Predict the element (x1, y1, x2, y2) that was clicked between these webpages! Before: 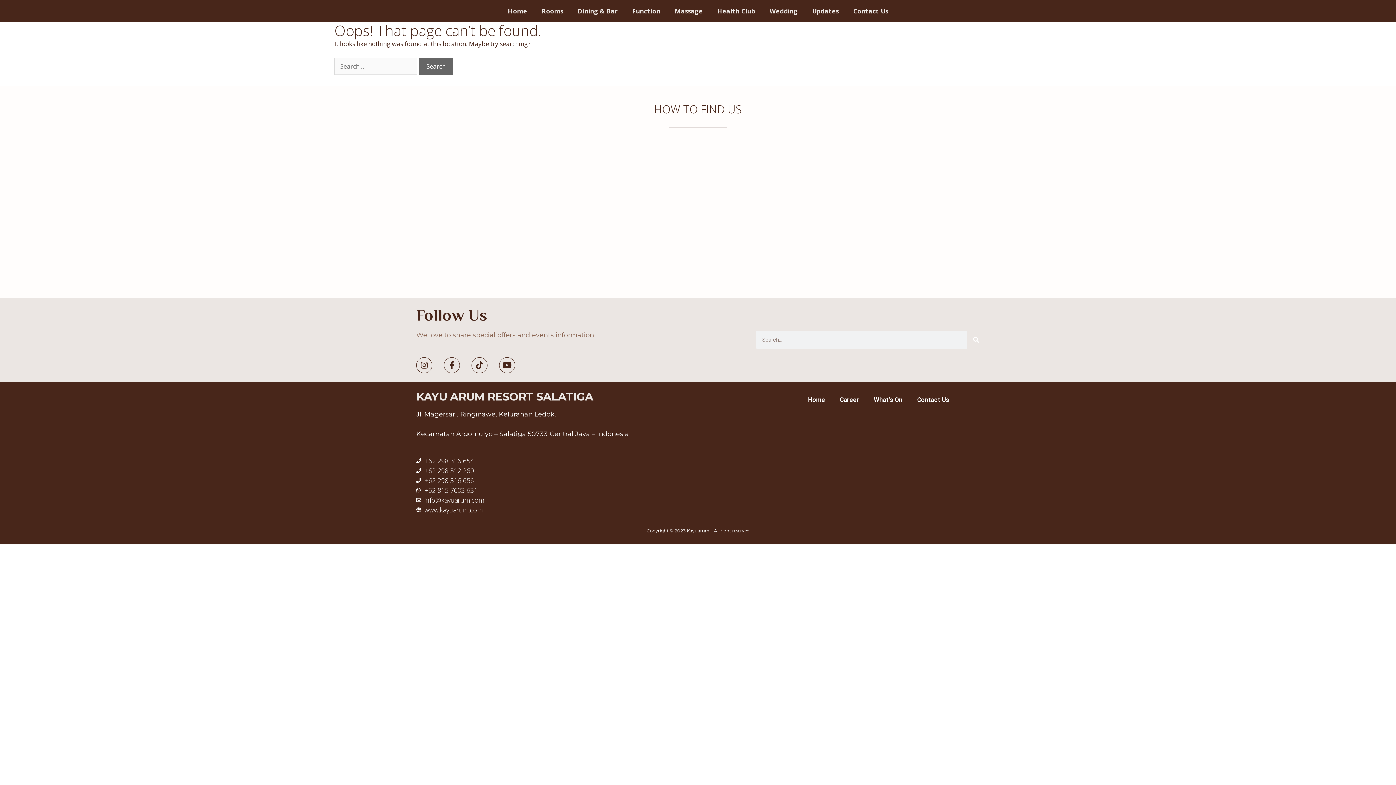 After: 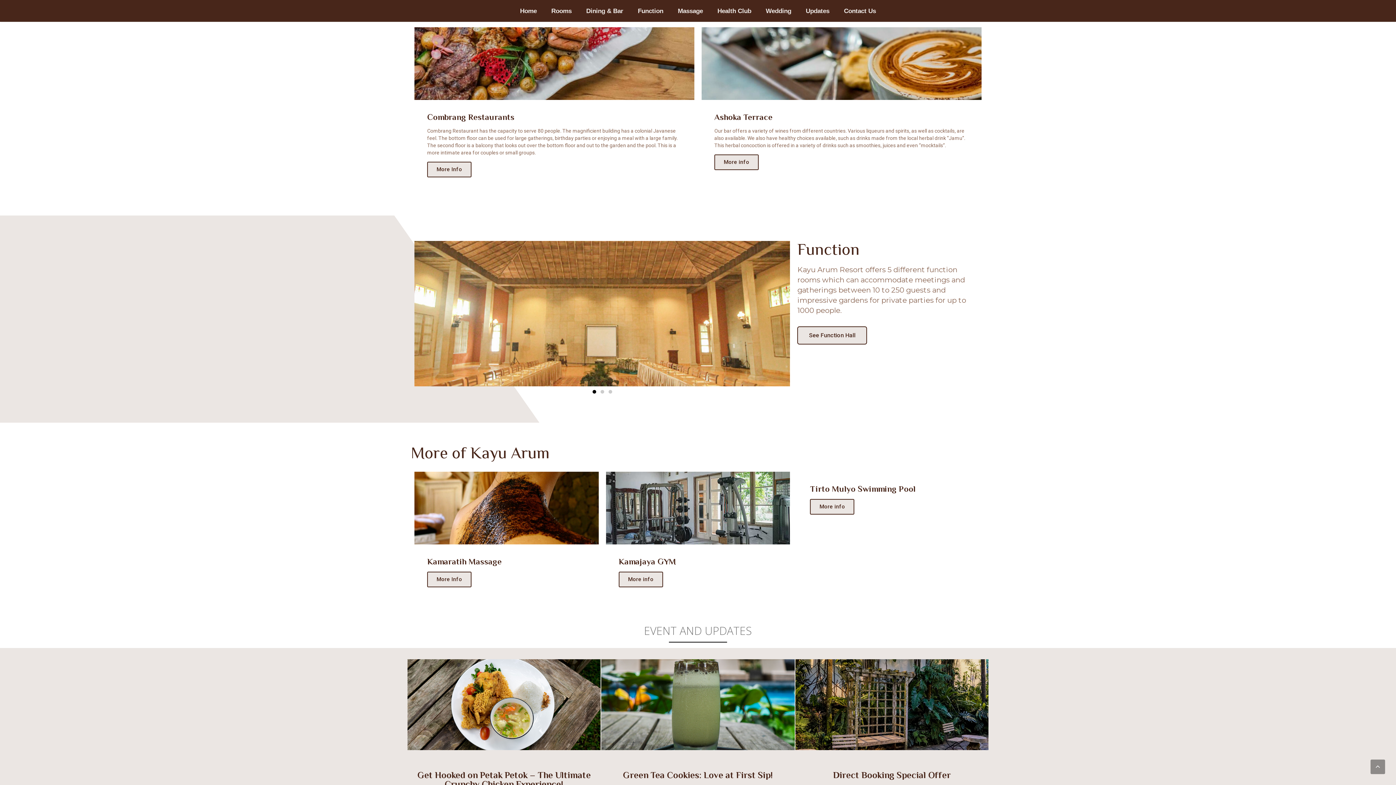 Action: bbox: (570, 0, 625, 21) label: Dining & Bar